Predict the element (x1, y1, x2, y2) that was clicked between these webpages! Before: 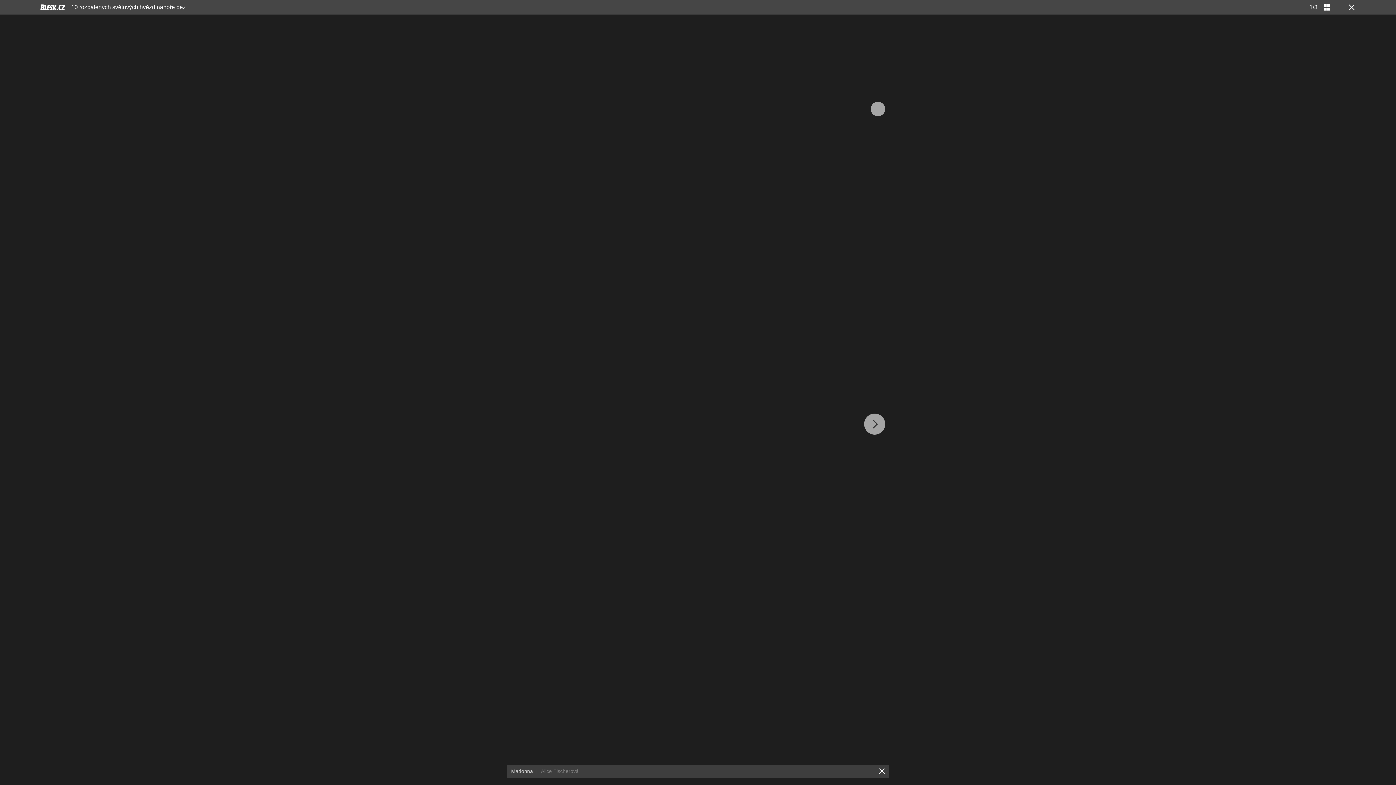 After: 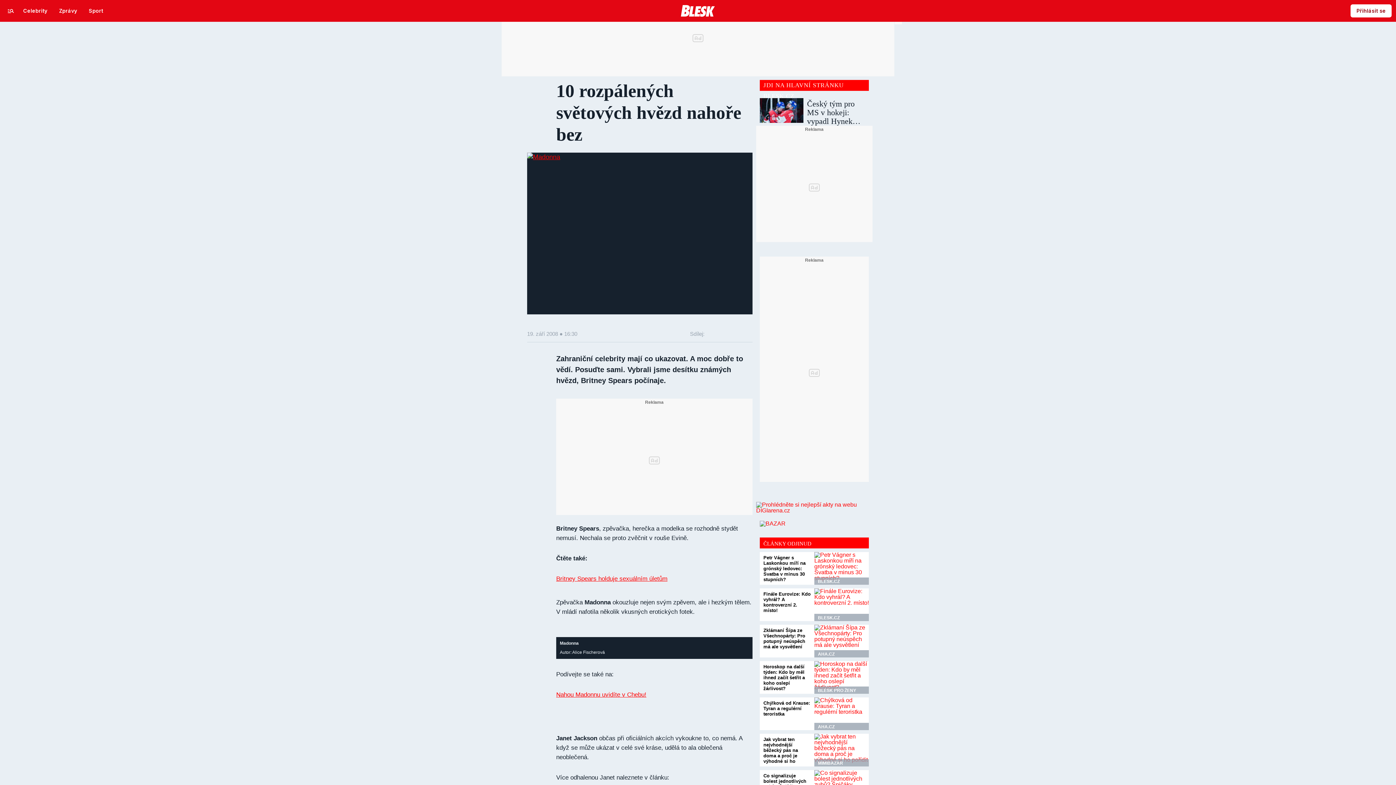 Action: bbox: (1346, 3, 1354, 10)